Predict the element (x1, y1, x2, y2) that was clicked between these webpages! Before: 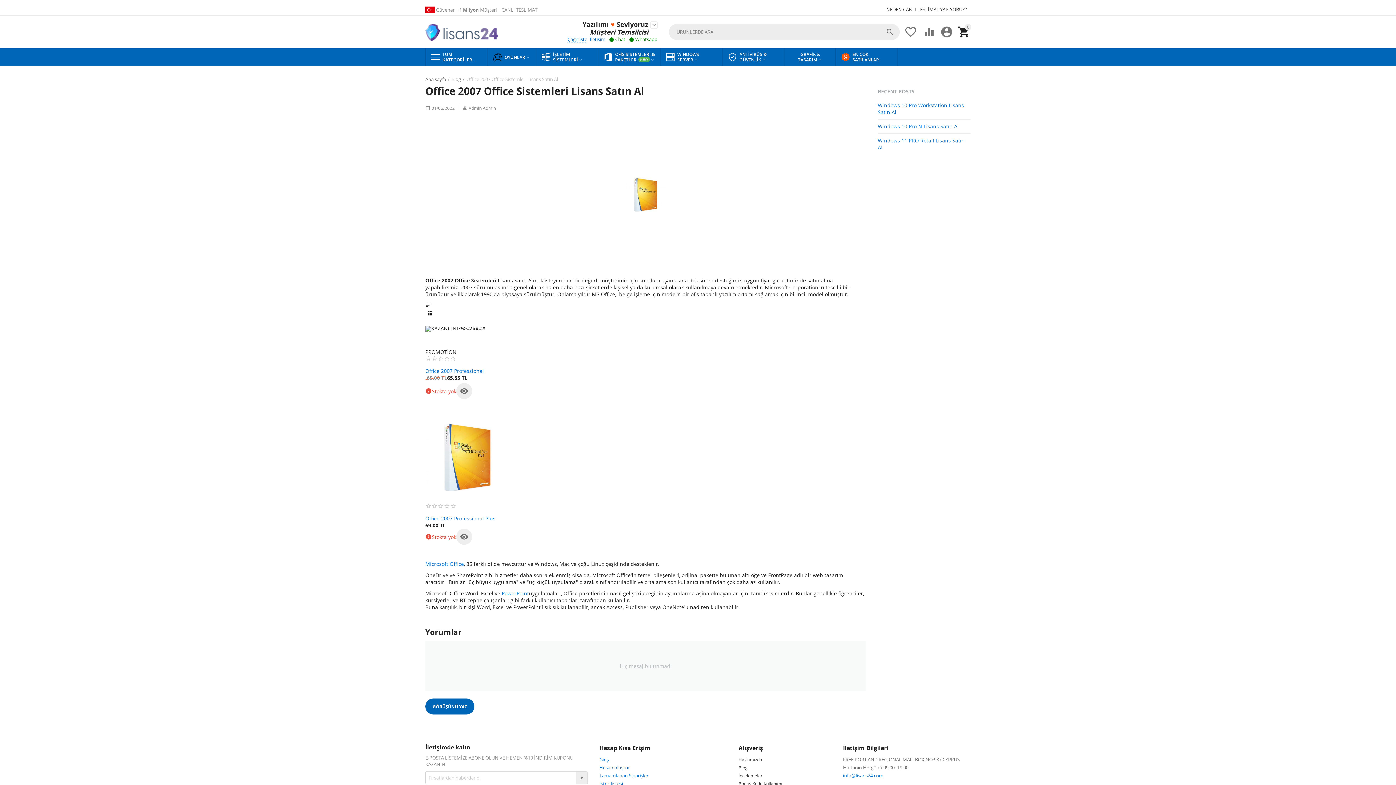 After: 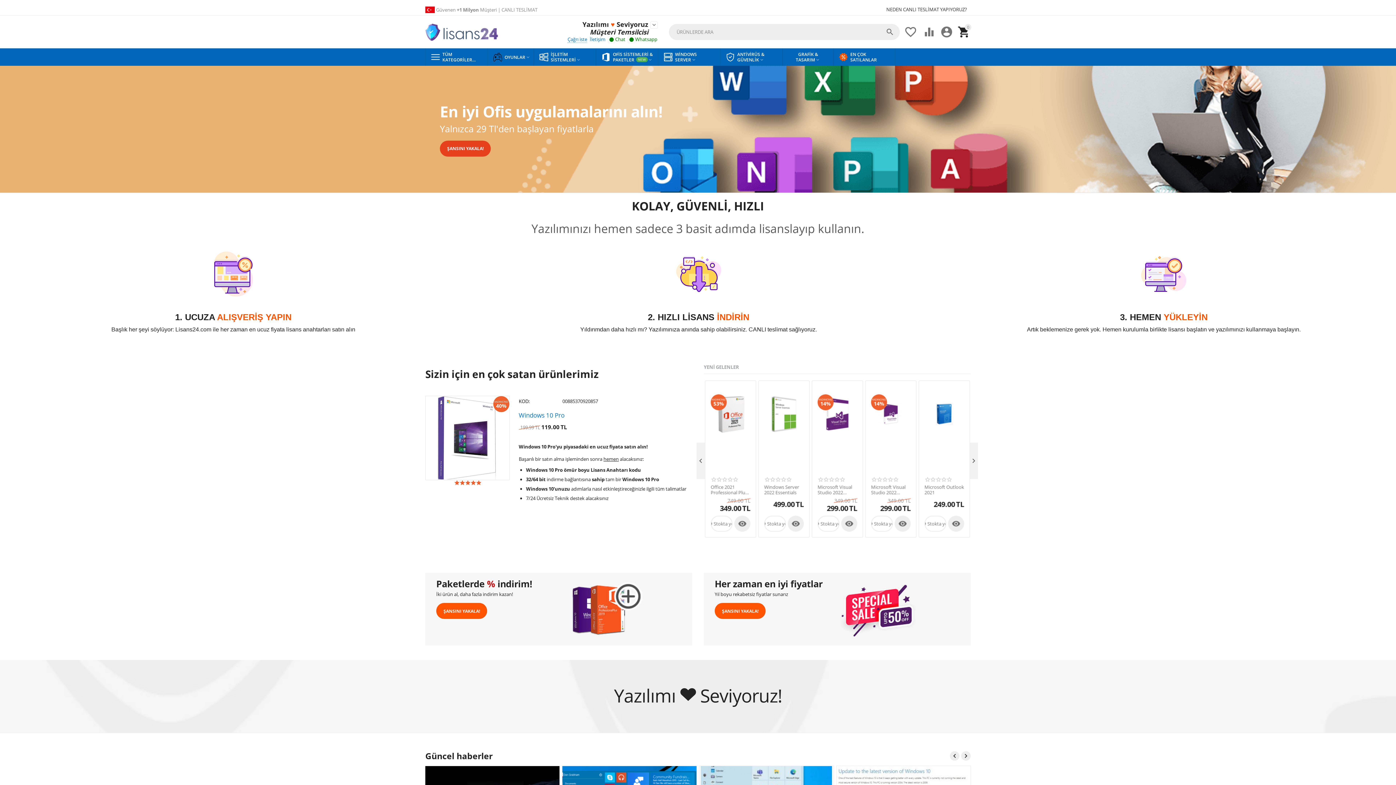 Action: bbox: (425, 23, 498, 40)